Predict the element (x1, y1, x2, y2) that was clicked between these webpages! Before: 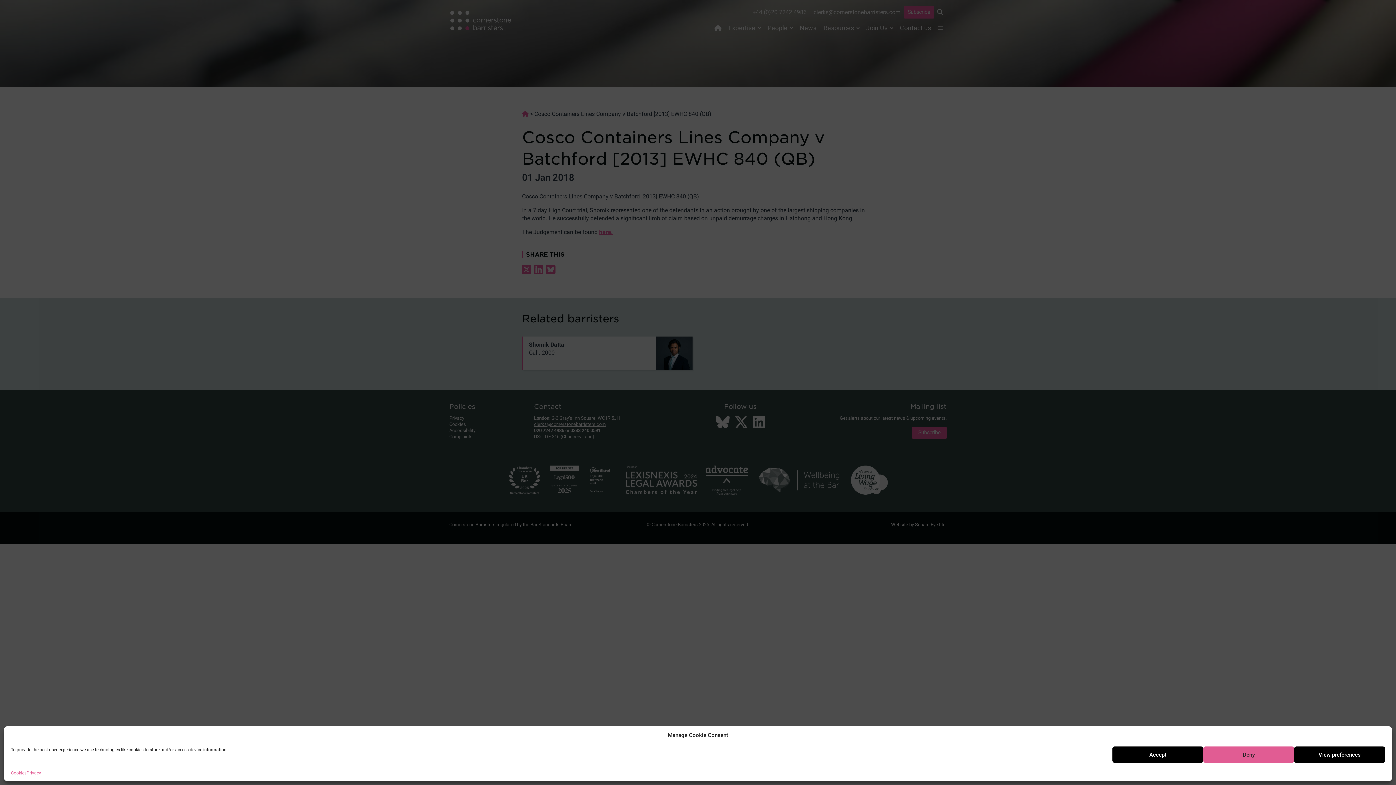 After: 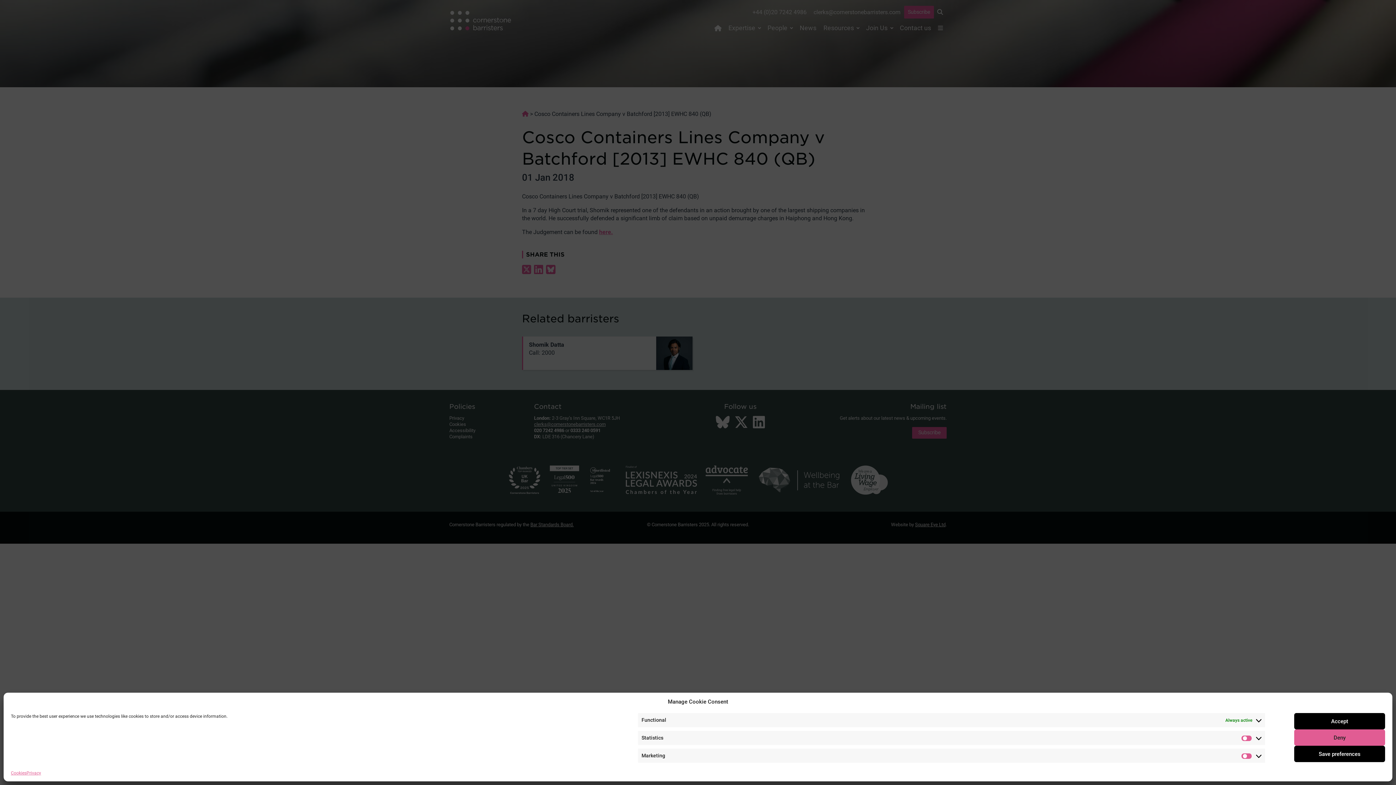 Action: label: View preferences bbox: (1294, 746, 1385, 763)